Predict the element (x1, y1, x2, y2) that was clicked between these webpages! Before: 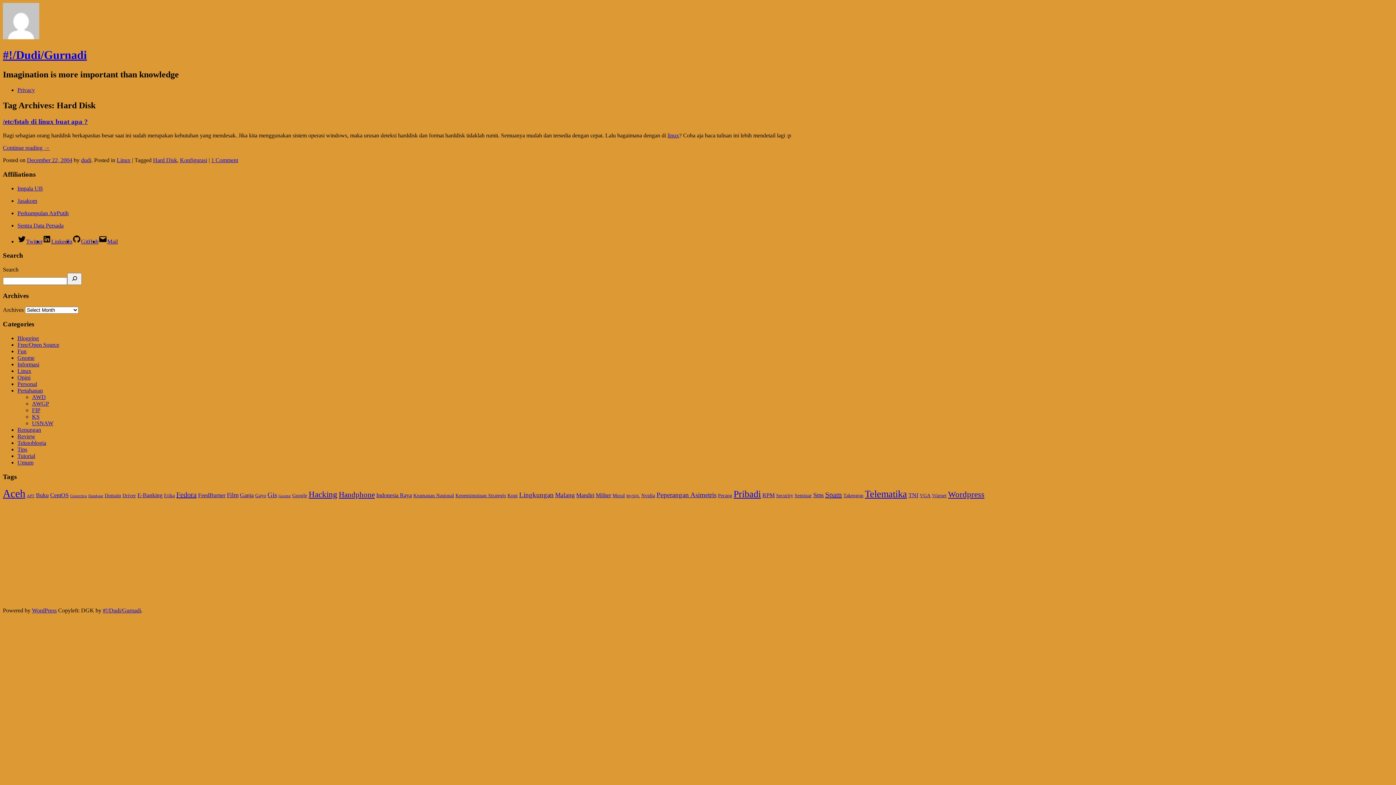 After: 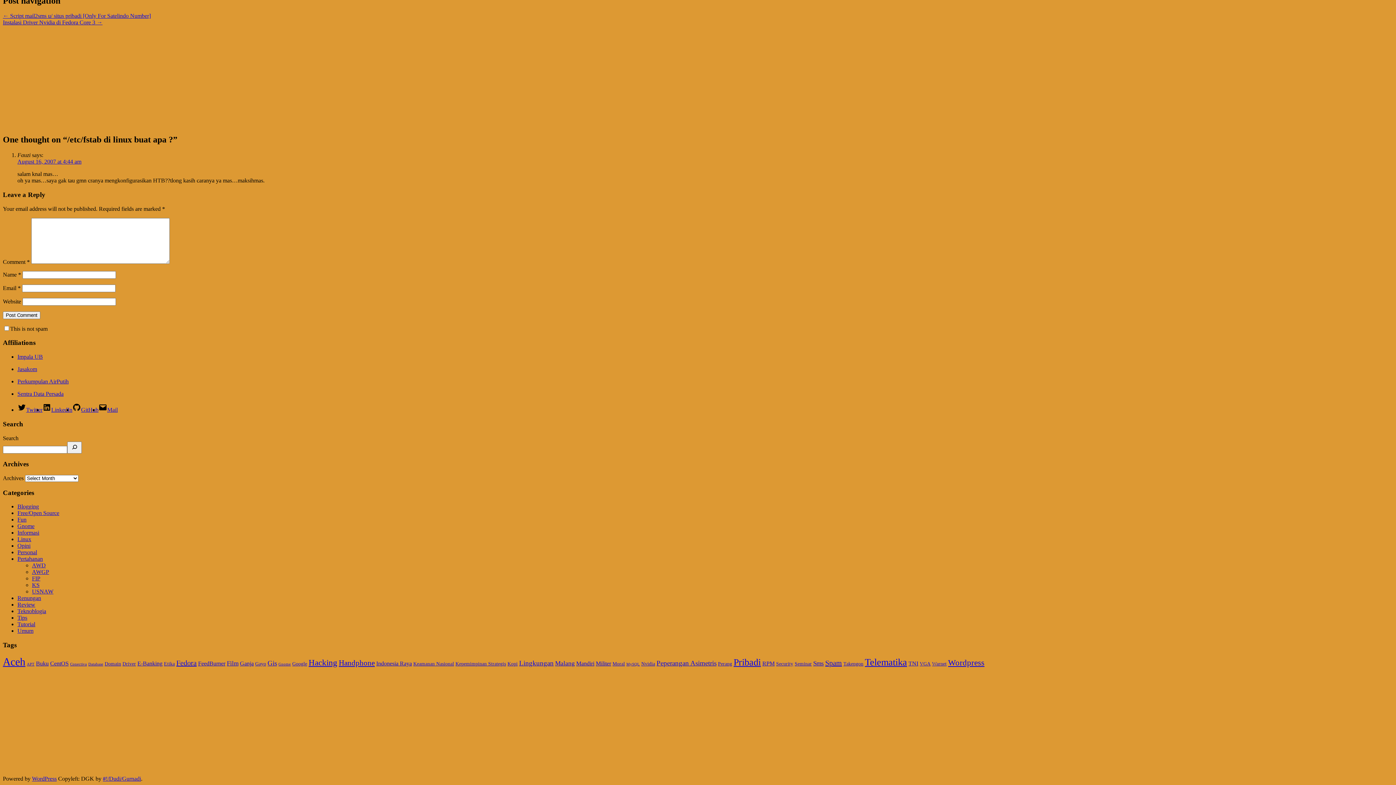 Action: label: 1 Comment bbox: (211, 157, 238, 163)